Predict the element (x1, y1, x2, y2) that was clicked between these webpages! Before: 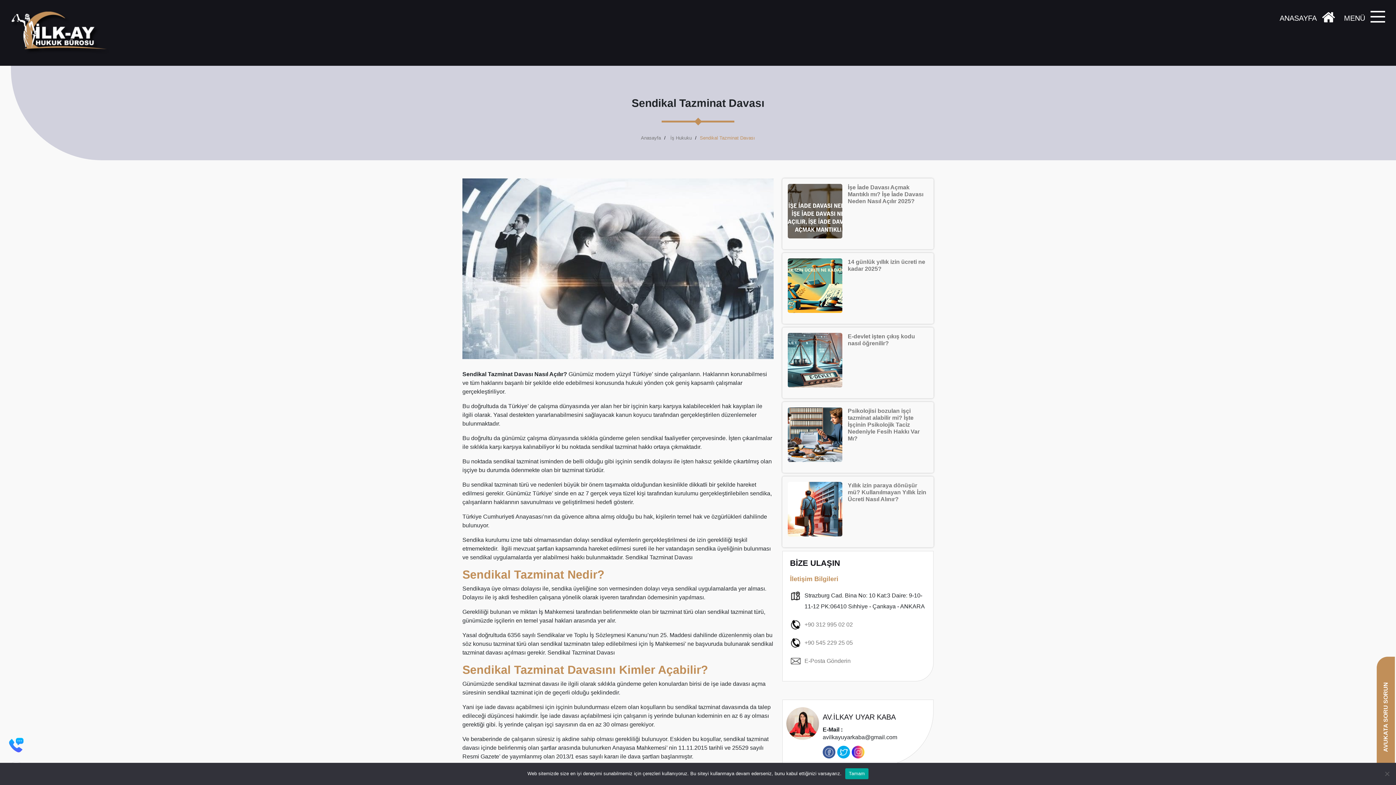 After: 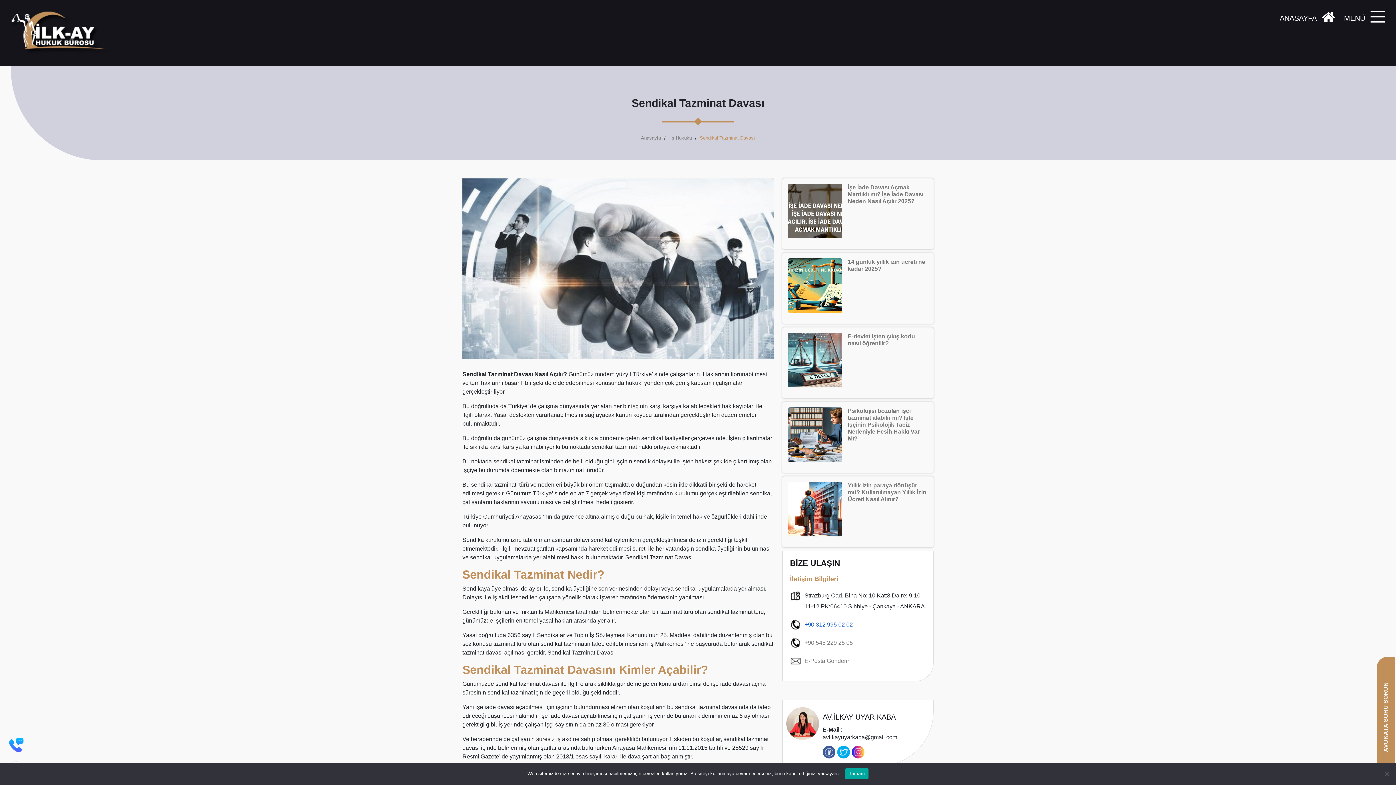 Action: bbox: (790, 619, 926, 630) label: +90 312 995 02 02